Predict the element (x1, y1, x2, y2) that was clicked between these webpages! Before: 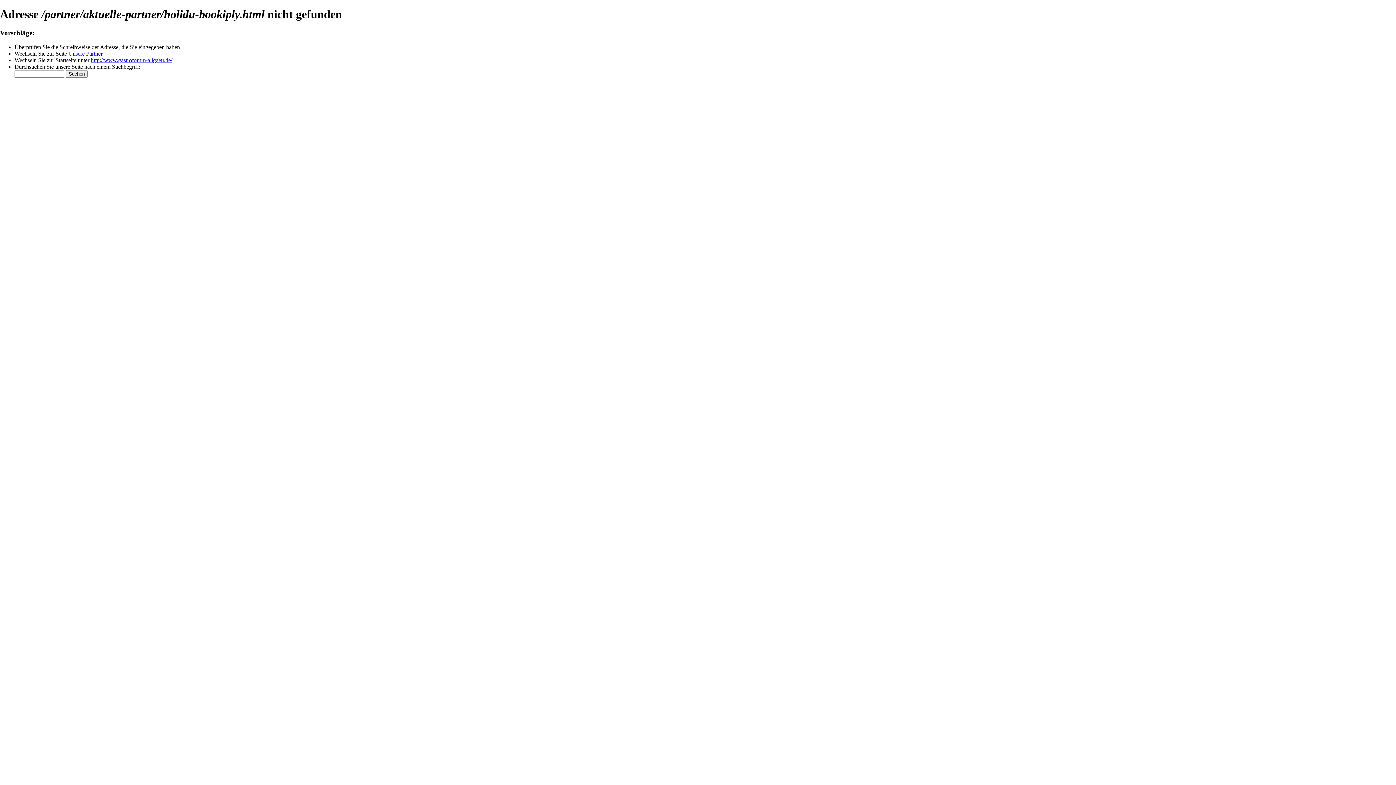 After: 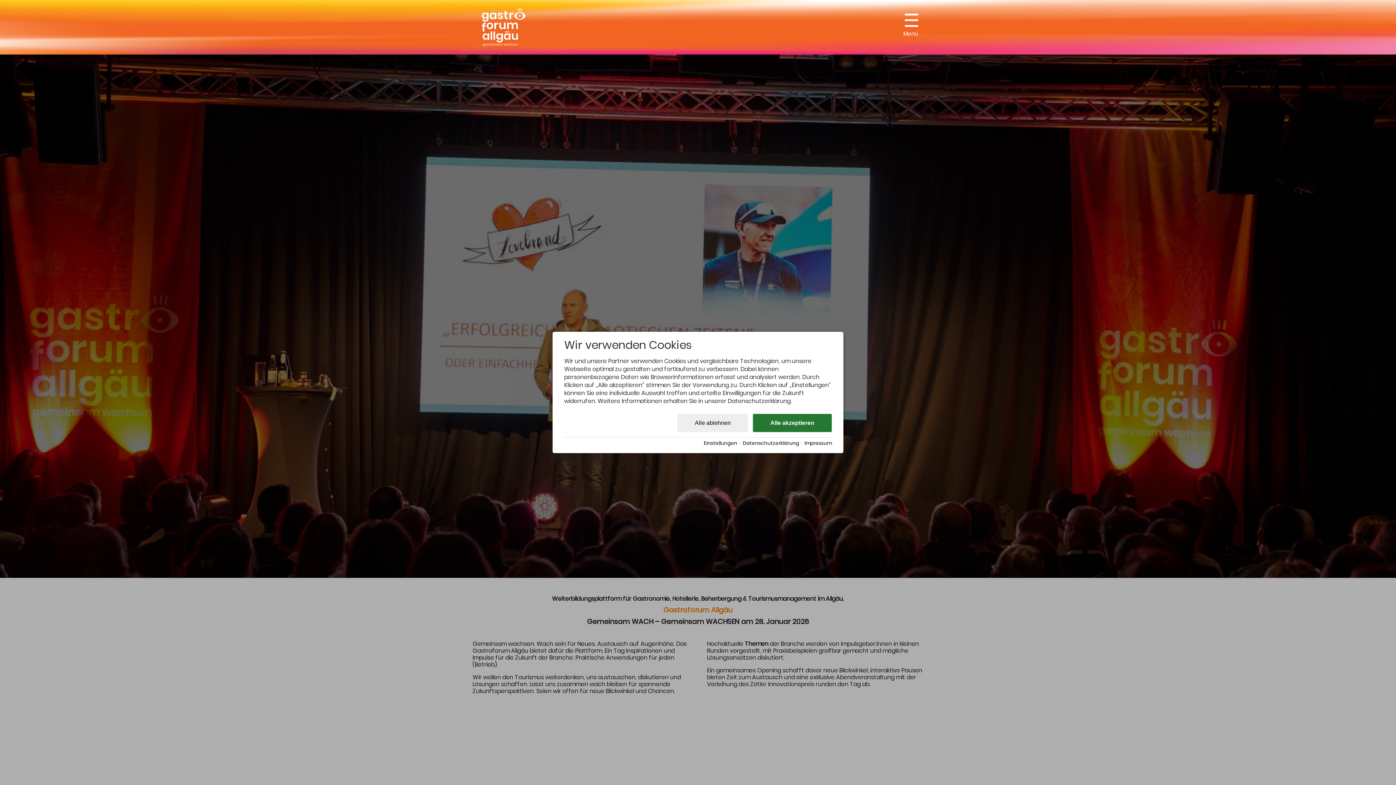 Action: bbox: (90, 56, 172, 63) label: http://www.gastroforum-allgaeu.de/